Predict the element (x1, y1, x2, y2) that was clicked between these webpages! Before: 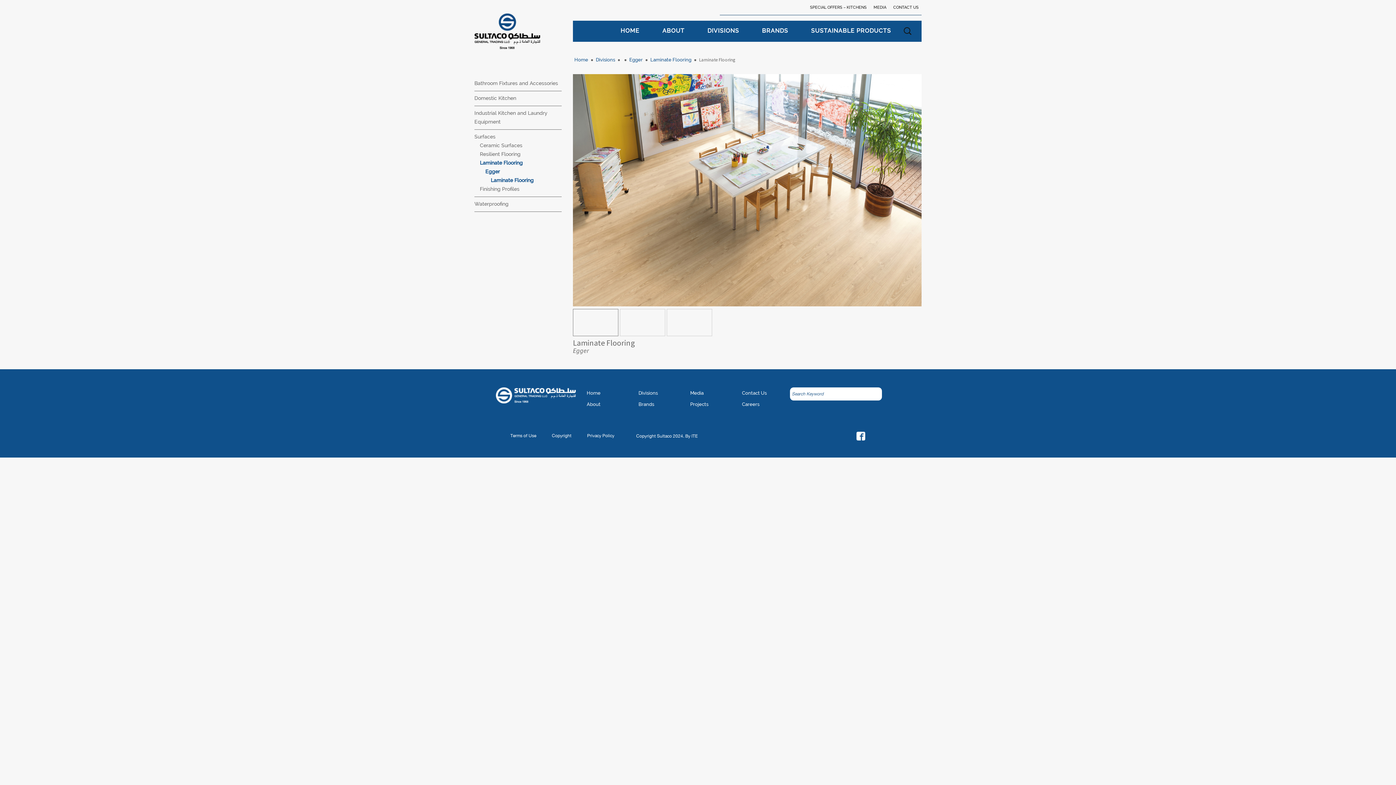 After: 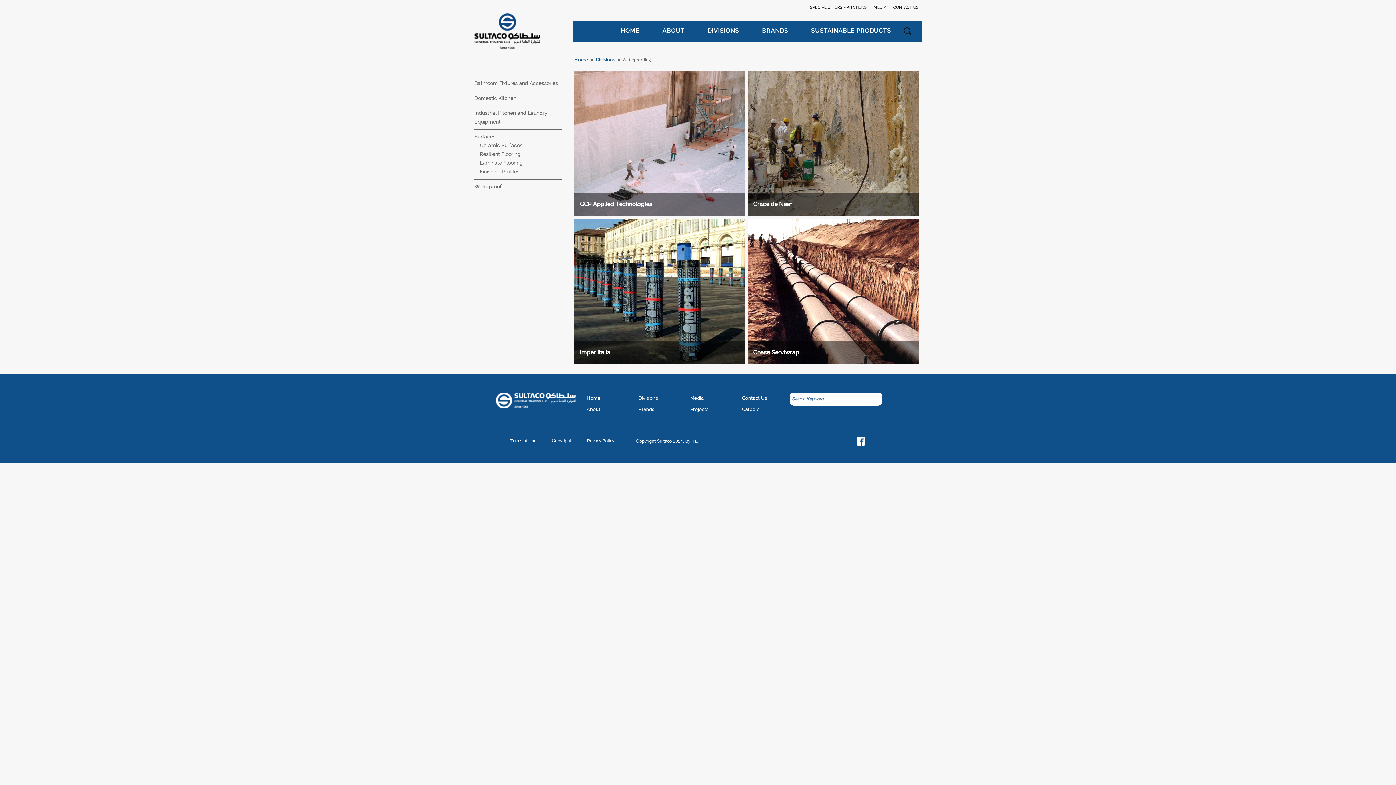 Action: bbox: (474, 201, 508, 206) label: Waterproofing